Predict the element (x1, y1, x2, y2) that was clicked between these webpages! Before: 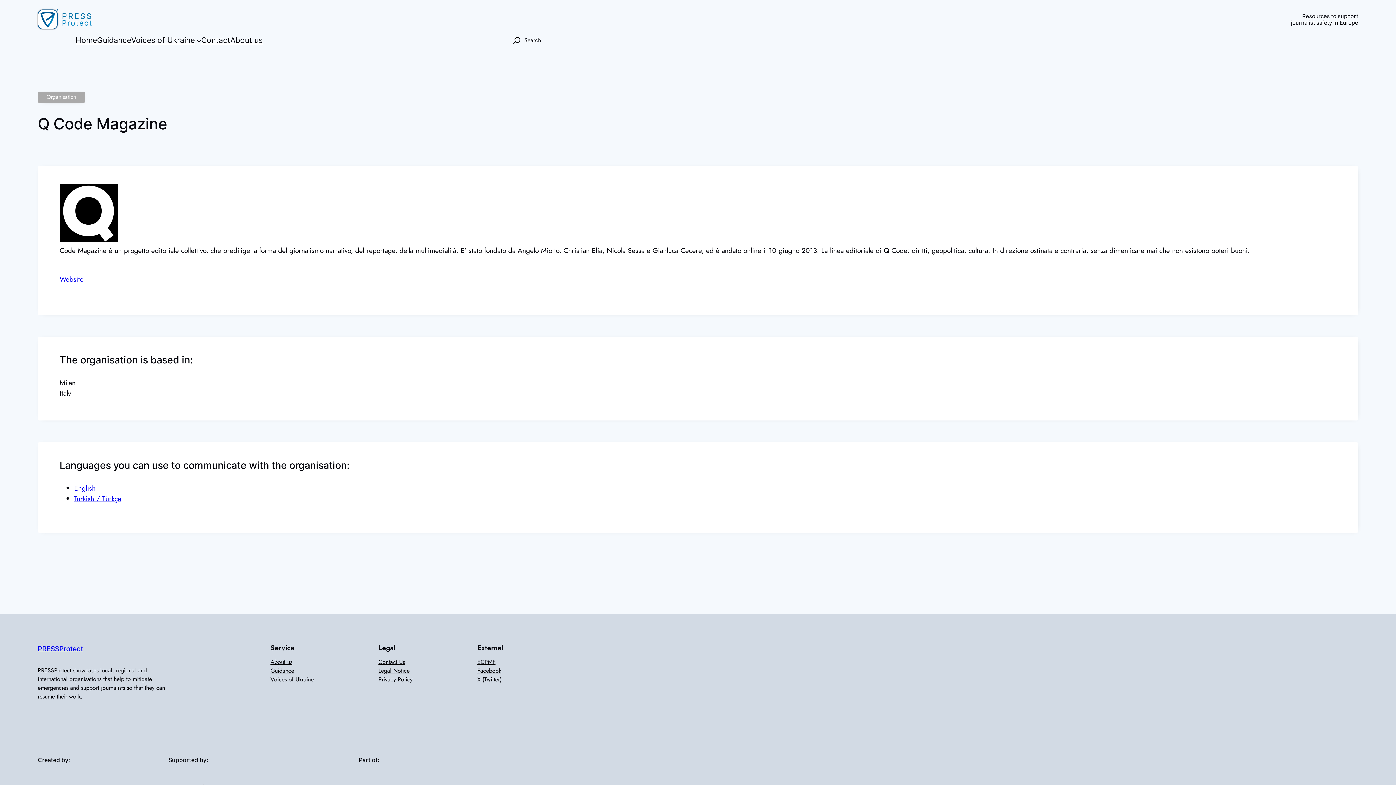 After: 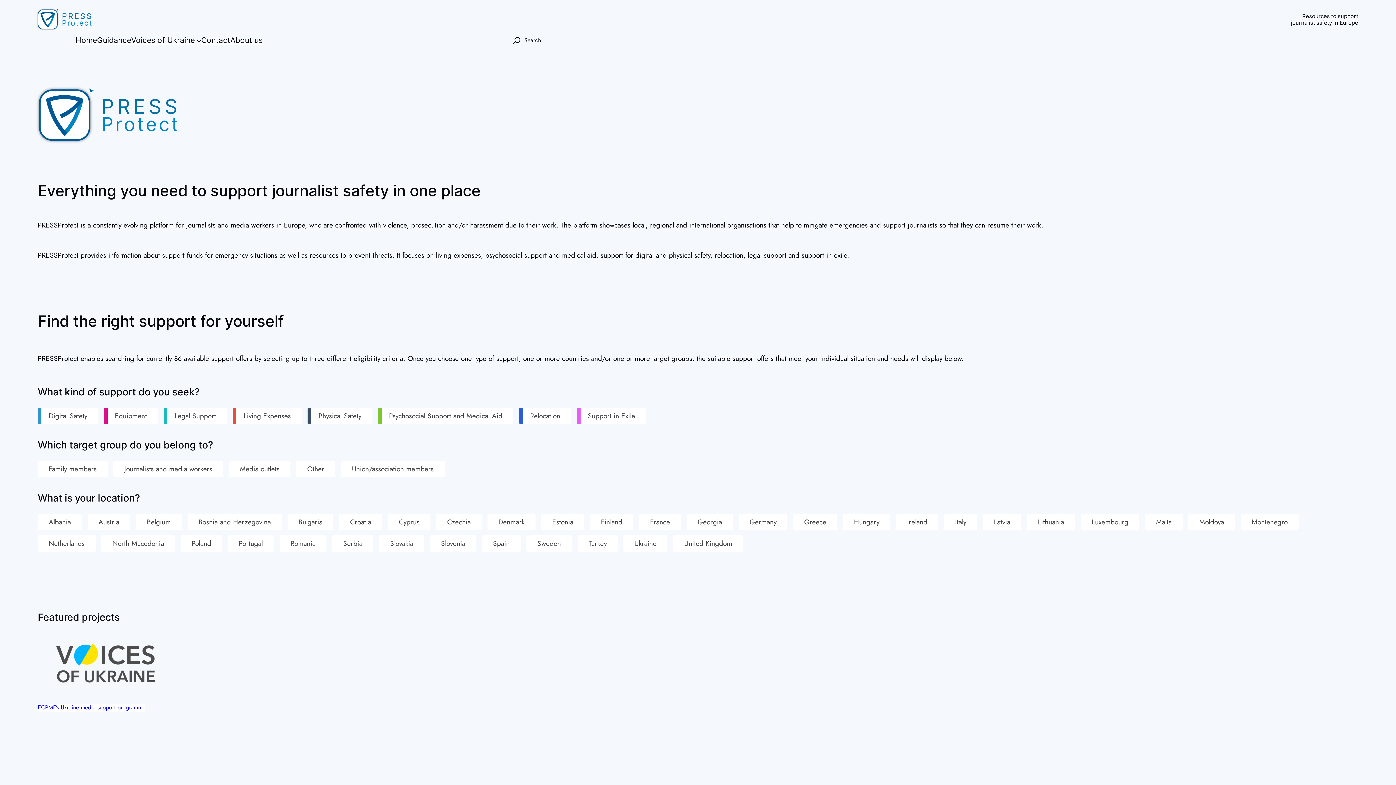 Action: bbox: (75, 34, 97, 46) label: Home